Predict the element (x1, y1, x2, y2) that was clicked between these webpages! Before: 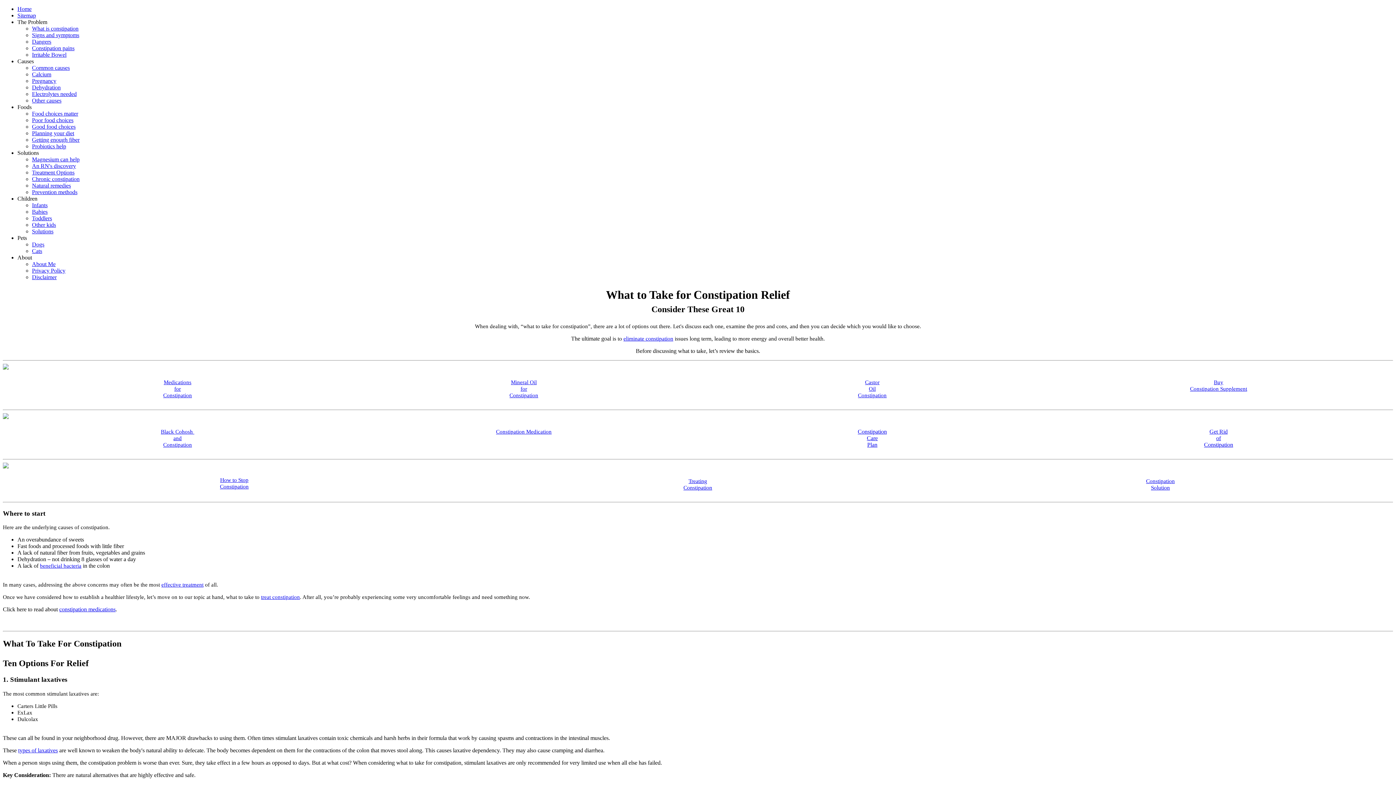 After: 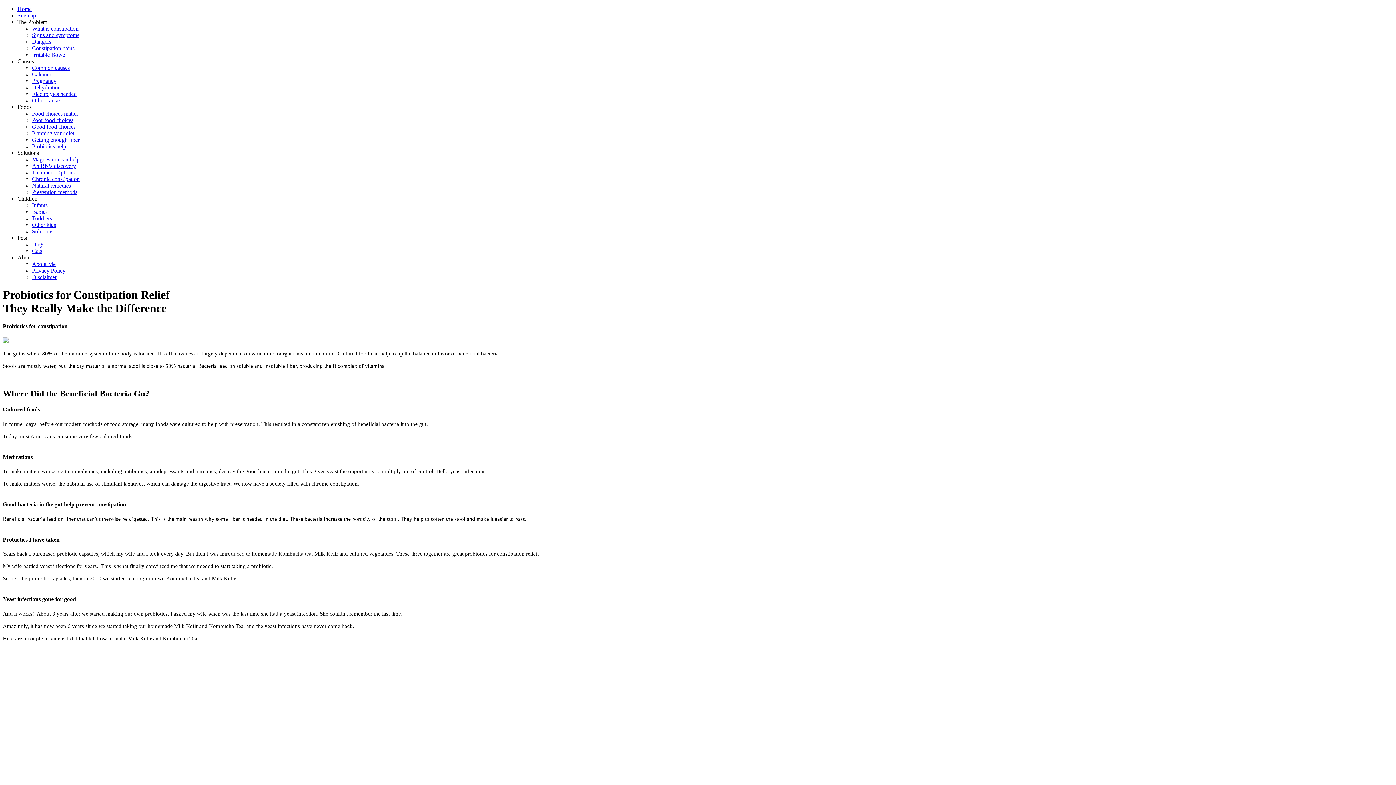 Action: bbox: (40, 563, 81, 569) label: beneficial bacteria